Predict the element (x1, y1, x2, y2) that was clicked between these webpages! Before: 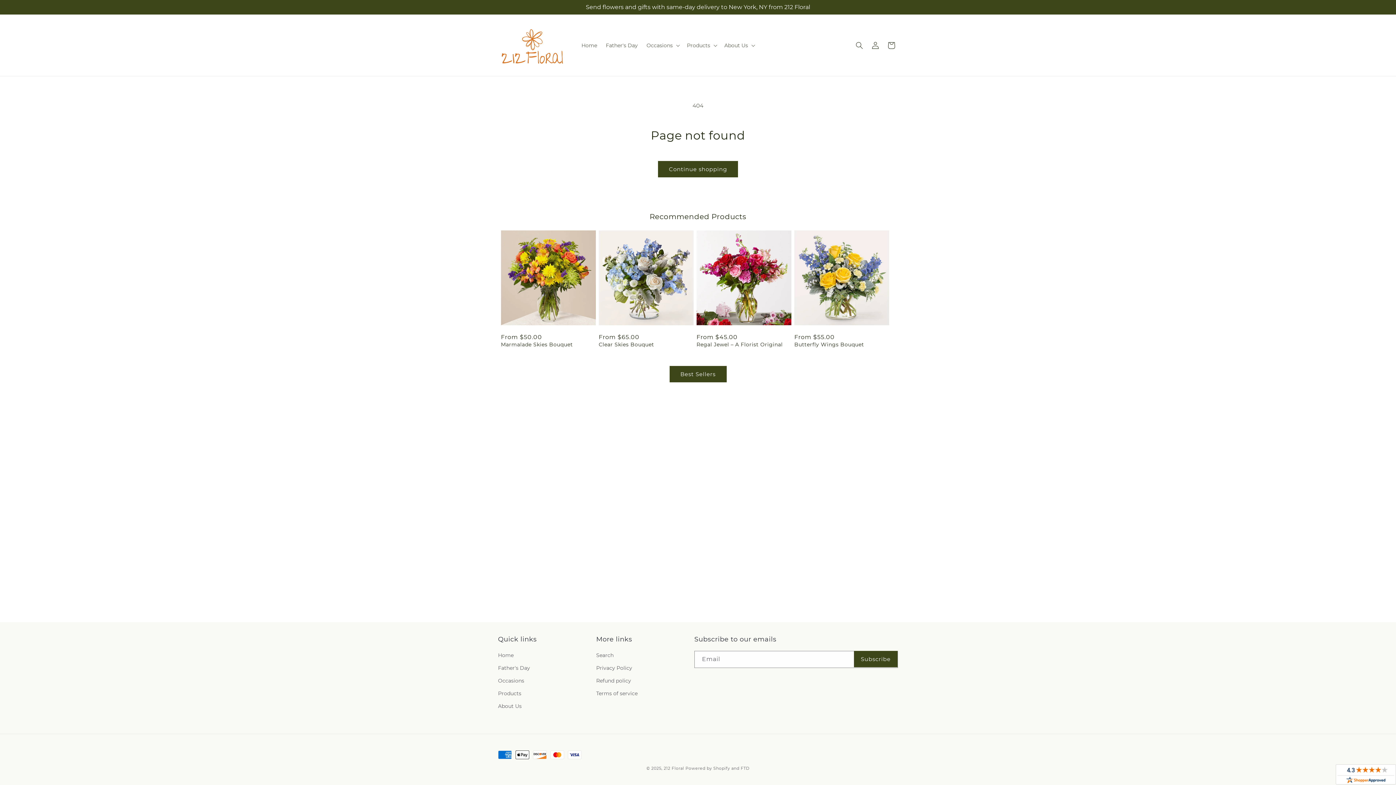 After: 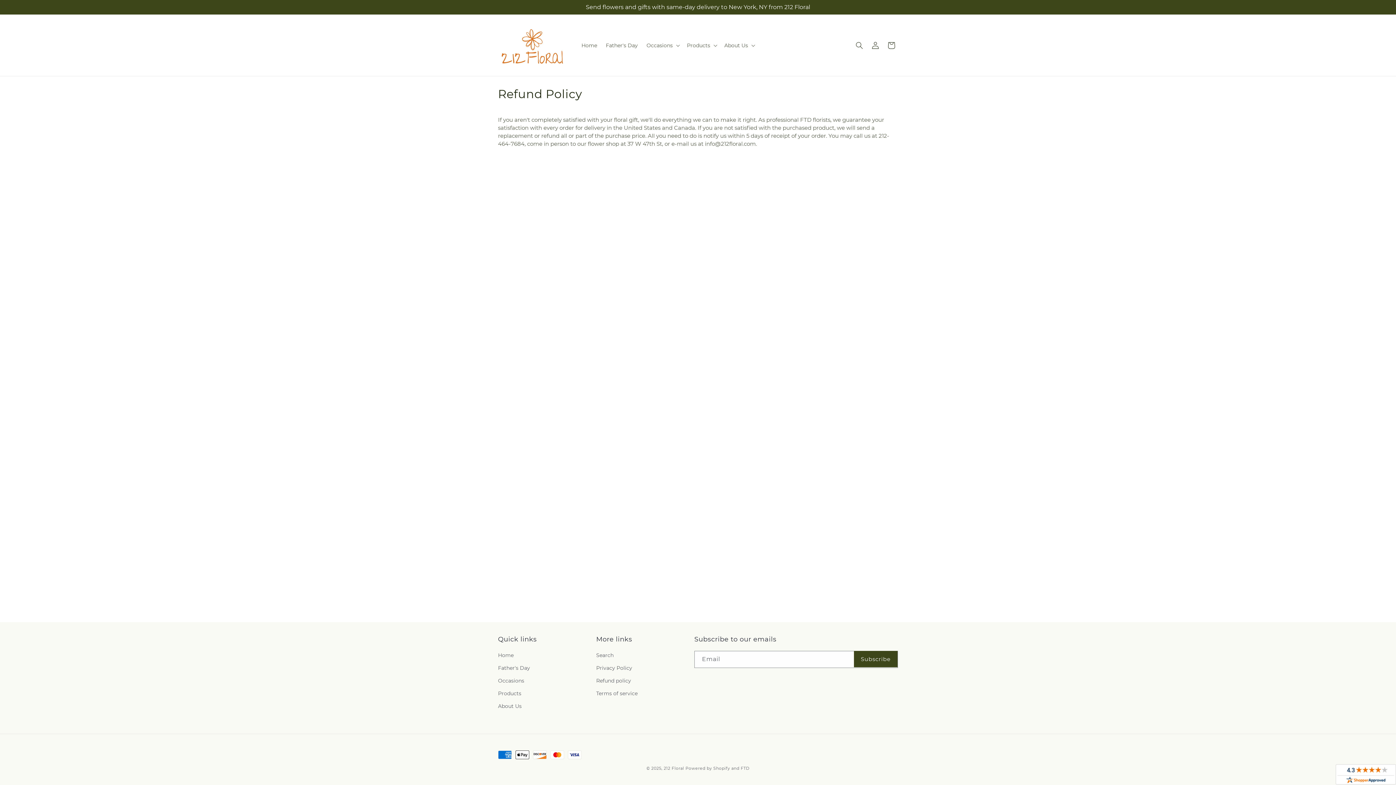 Action: label: Refund policy bbox: (596, 674, 631, 687)